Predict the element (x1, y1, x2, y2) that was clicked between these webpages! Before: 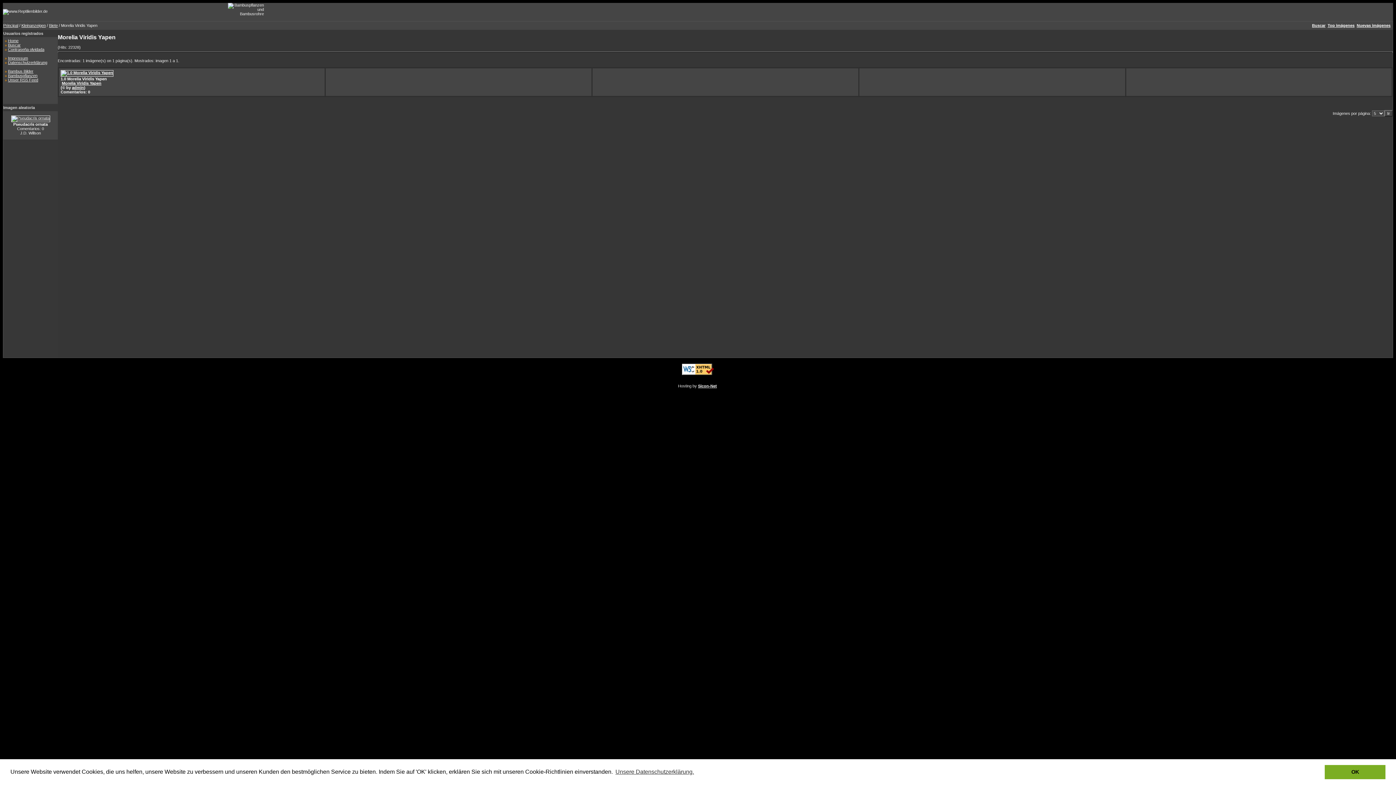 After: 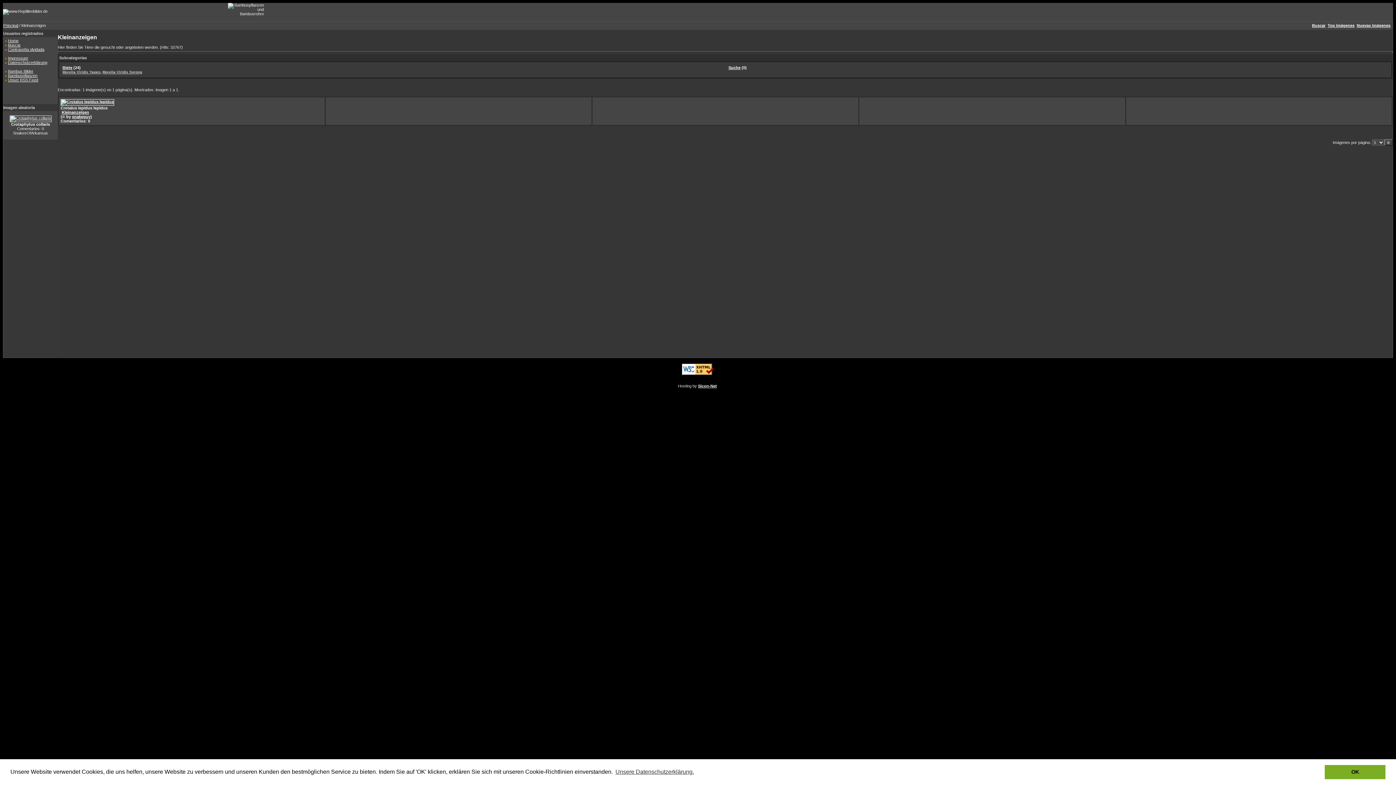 Action: bbox: (21, 23, 45, 27) label: Kleinanzeigen